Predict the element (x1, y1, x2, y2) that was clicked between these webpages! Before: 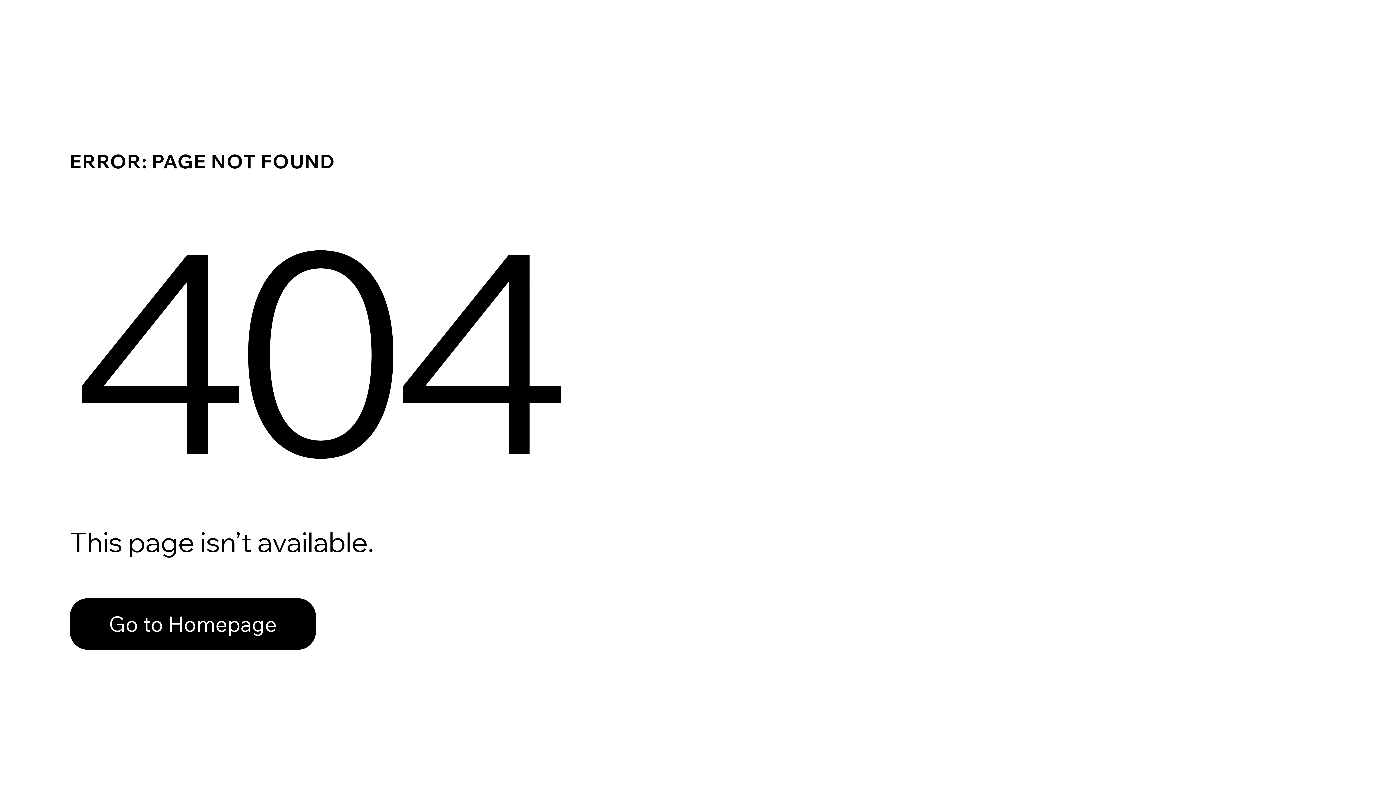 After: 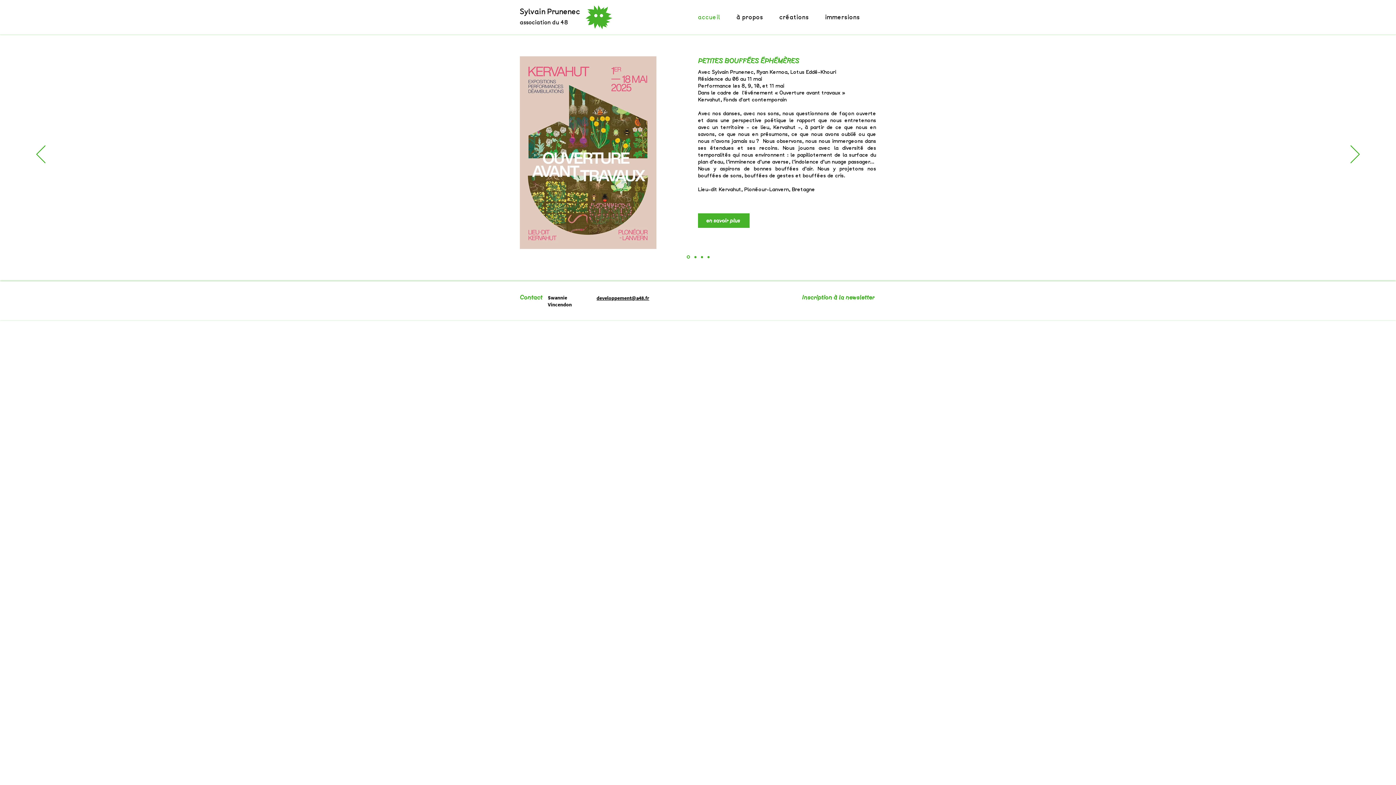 Action: bbox: (69, 582, 768, 659) label: Go to Homepage